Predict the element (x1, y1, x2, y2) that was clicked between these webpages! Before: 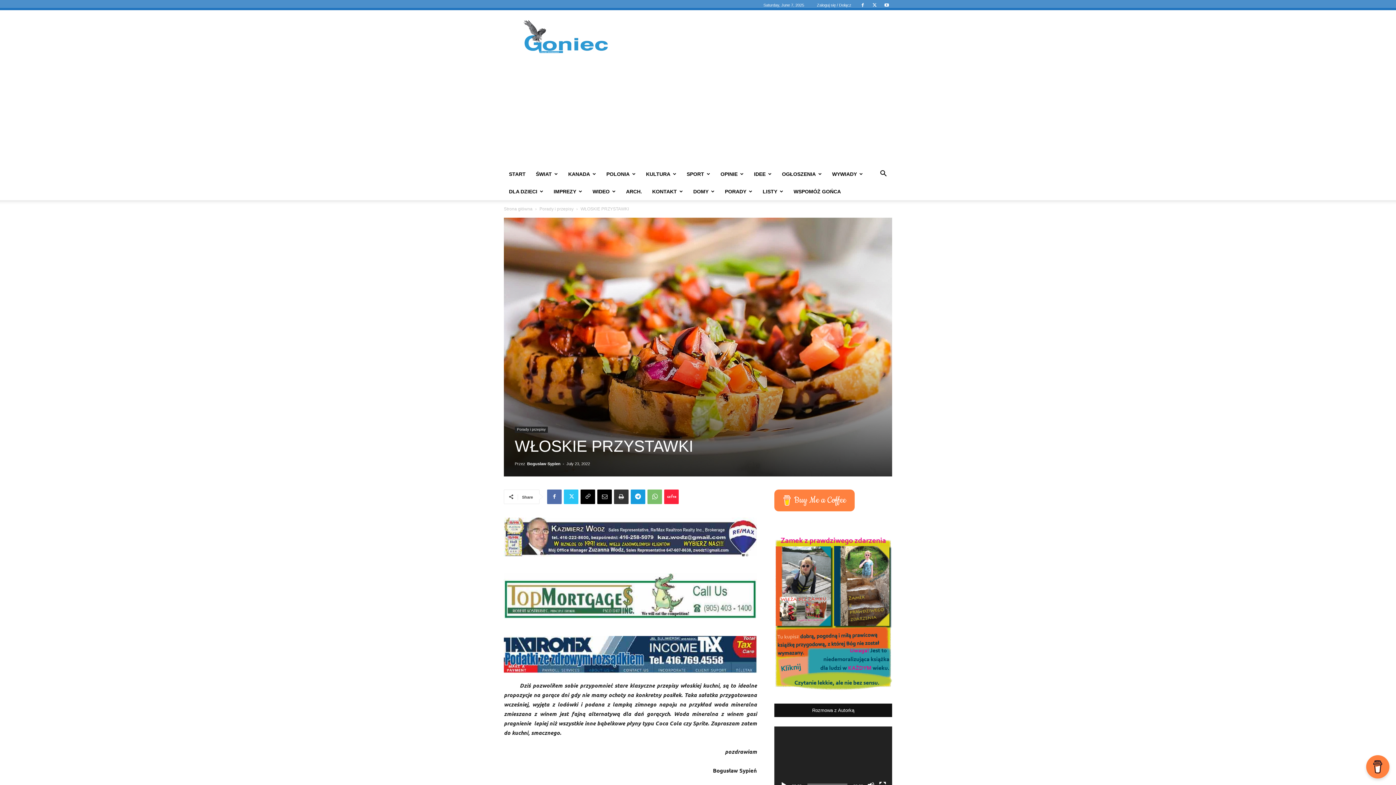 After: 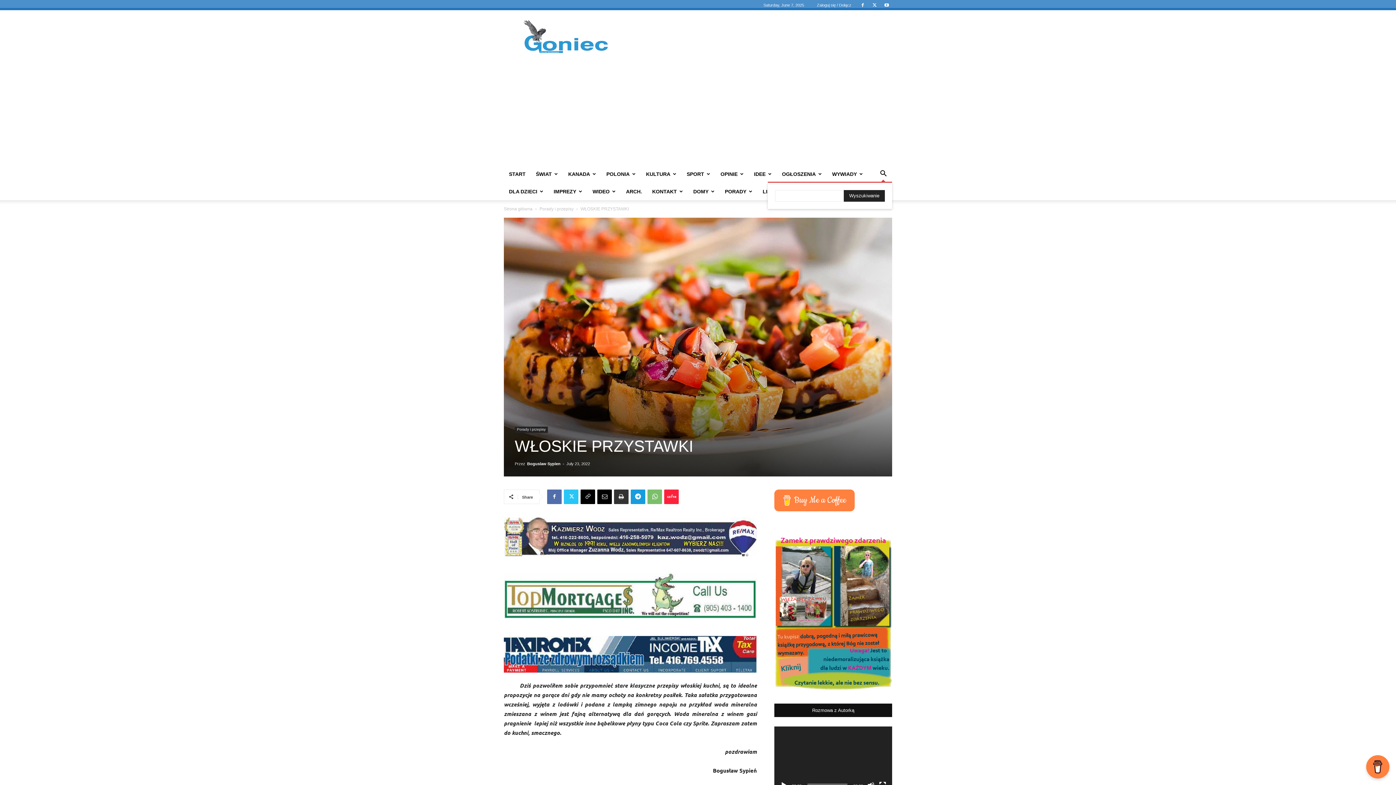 Action: label: Search bbox: (874, 171, 892, 177)